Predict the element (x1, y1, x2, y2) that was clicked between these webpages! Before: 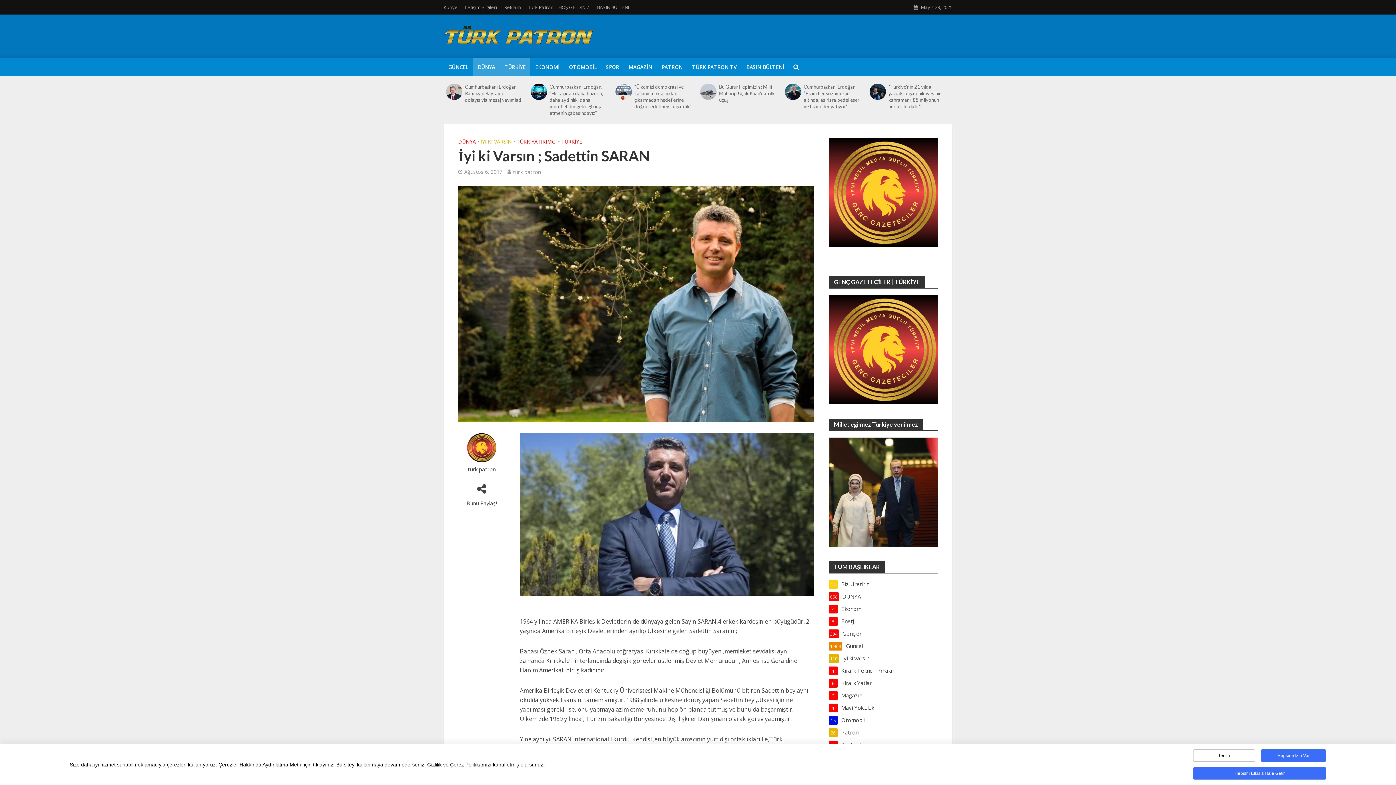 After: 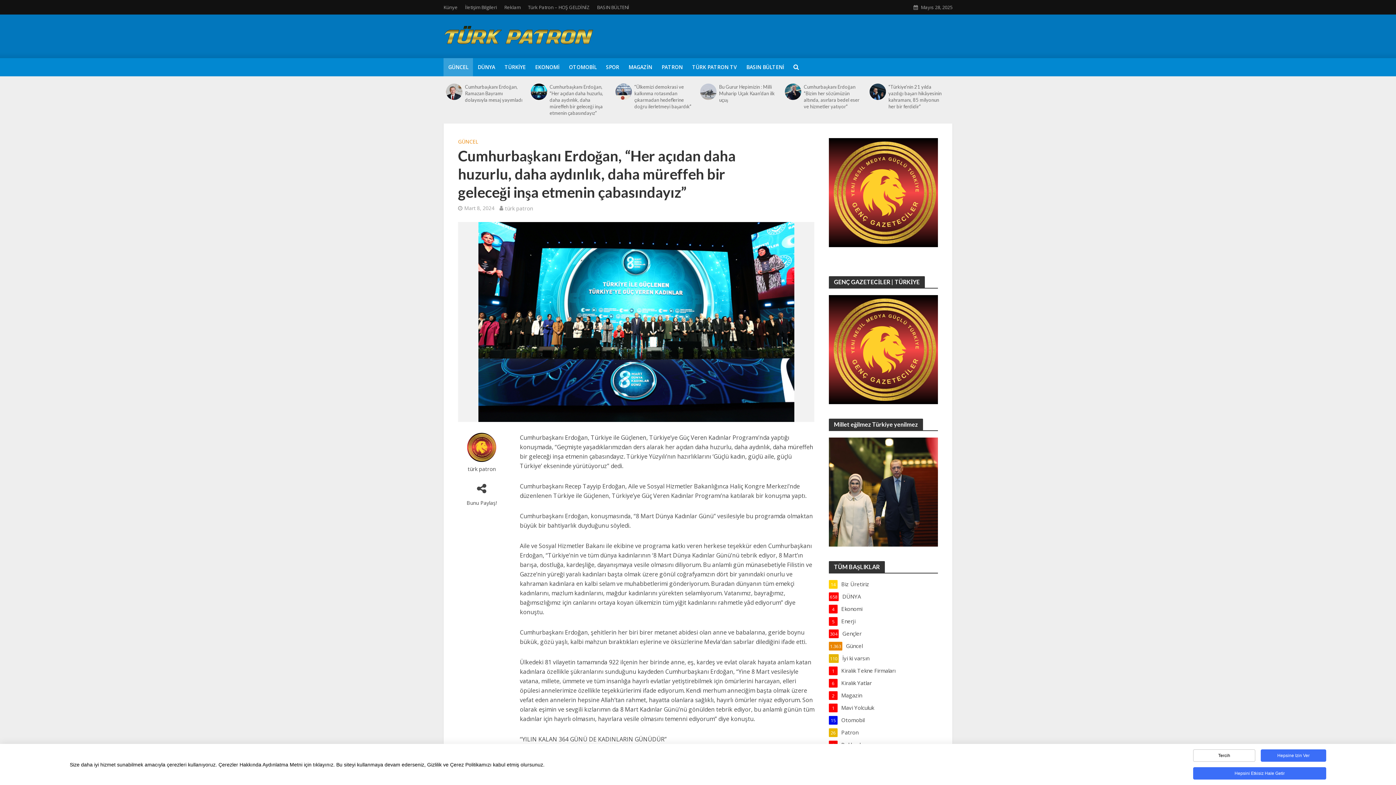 Action: bbox: (549, 83, 607, 116) label: Cumhurbaşkanı Erdoğan, “Her açıdan daha huzurlu, daha aydınlık, daha müreffeh bir geleceği inşa etmenin çabasındayız”